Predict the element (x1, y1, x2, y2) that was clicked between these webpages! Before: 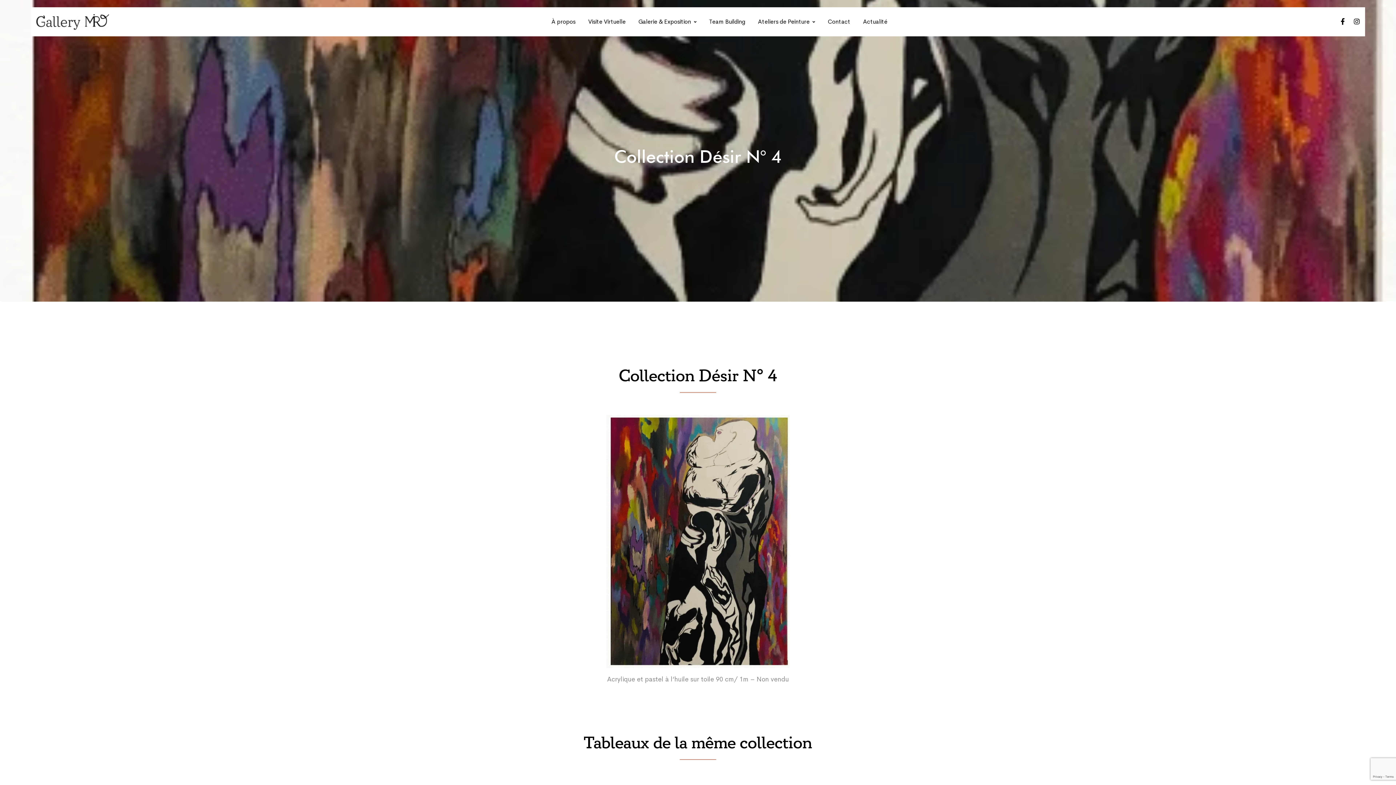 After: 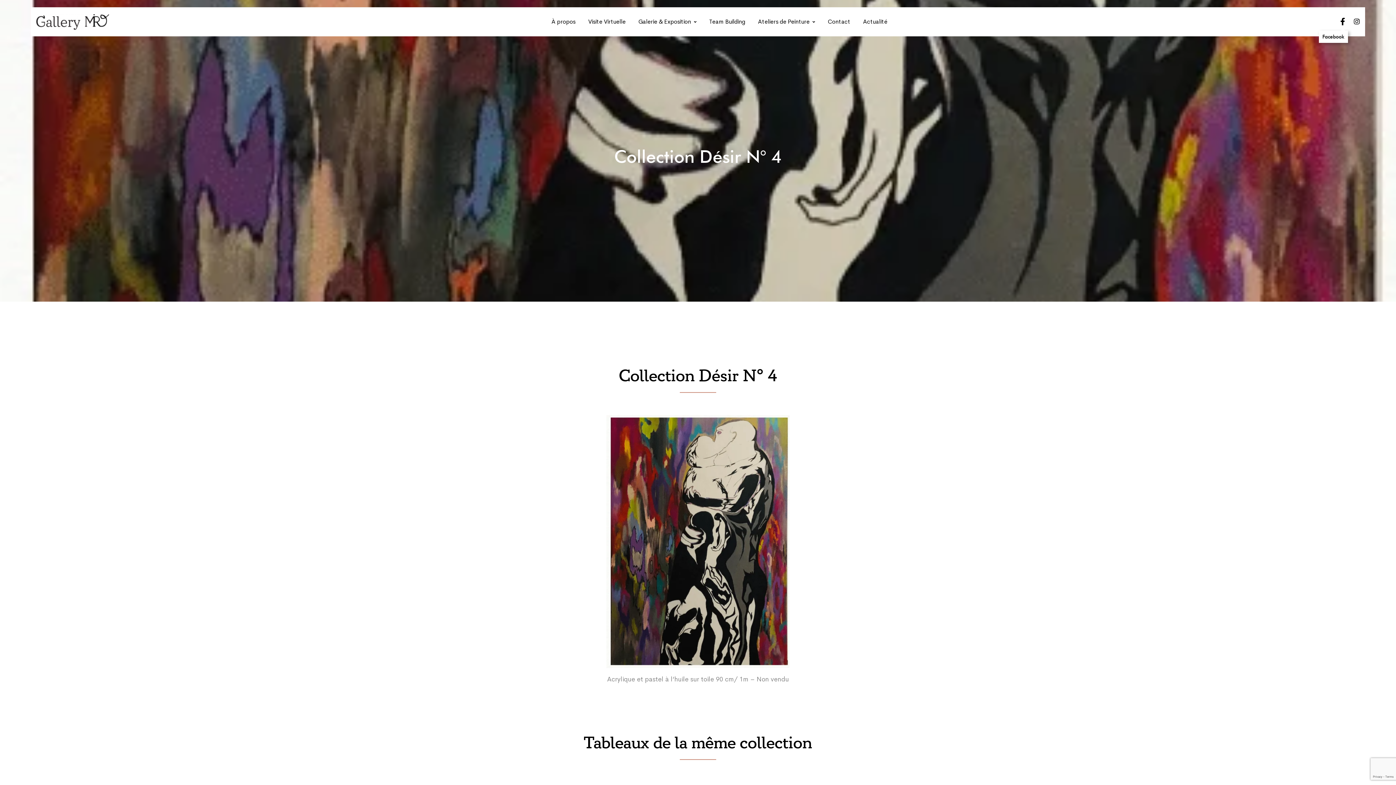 Action: bbox: (1337, 16, 1348, 27) label: Facebook